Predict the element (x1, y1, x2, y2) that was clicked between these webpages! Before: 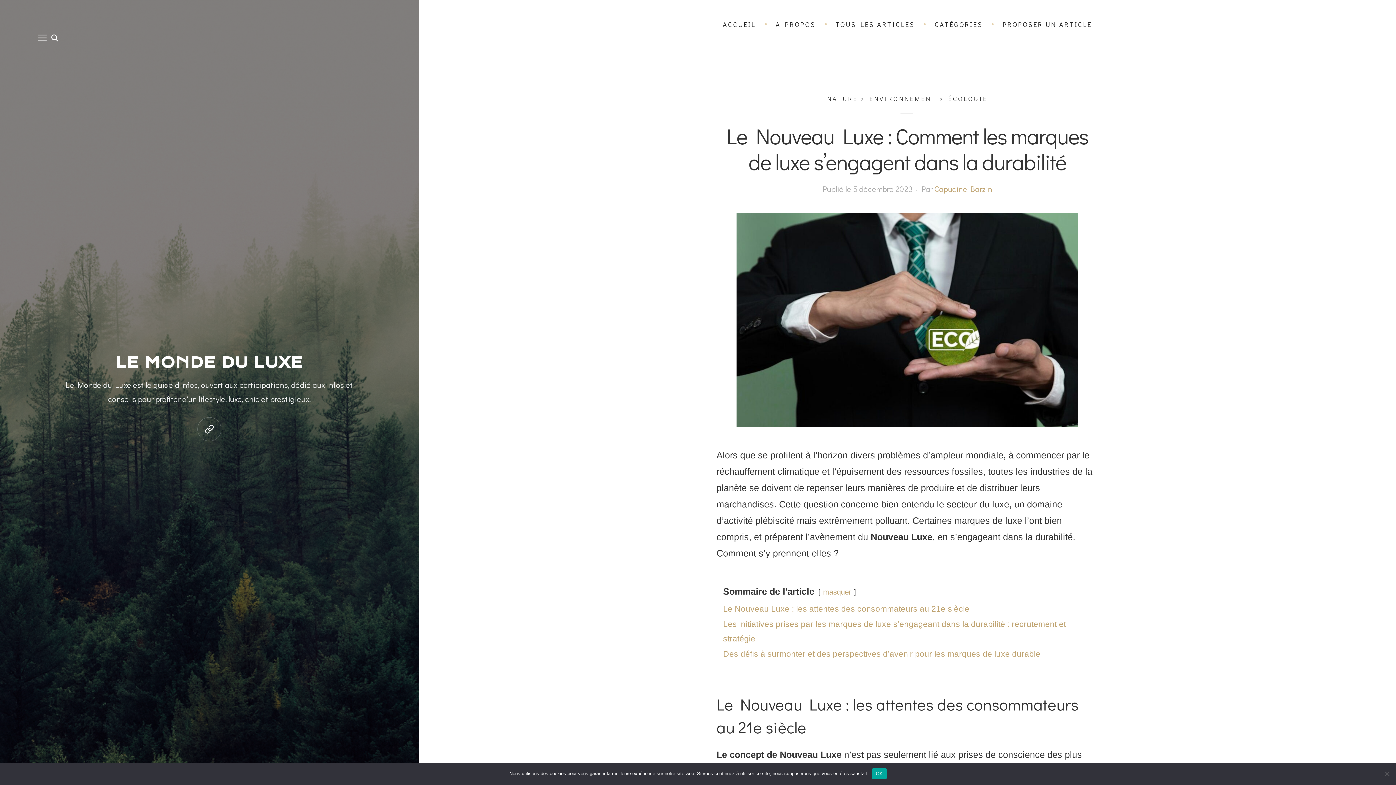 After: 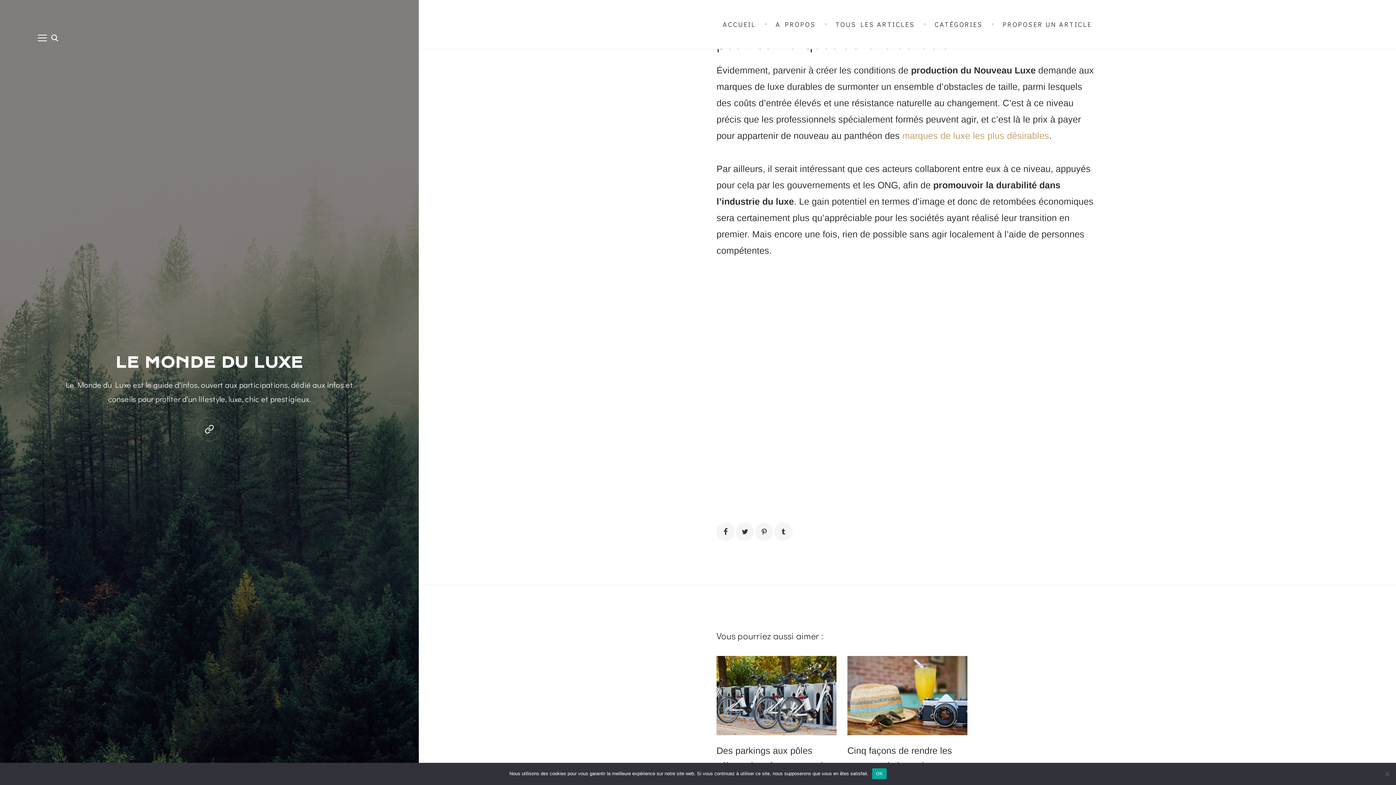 Action: bbox: (723, 649, 1040, 658) label: Des défis à surmonter et des perspectives d’avenir pour les marques de luxe durable